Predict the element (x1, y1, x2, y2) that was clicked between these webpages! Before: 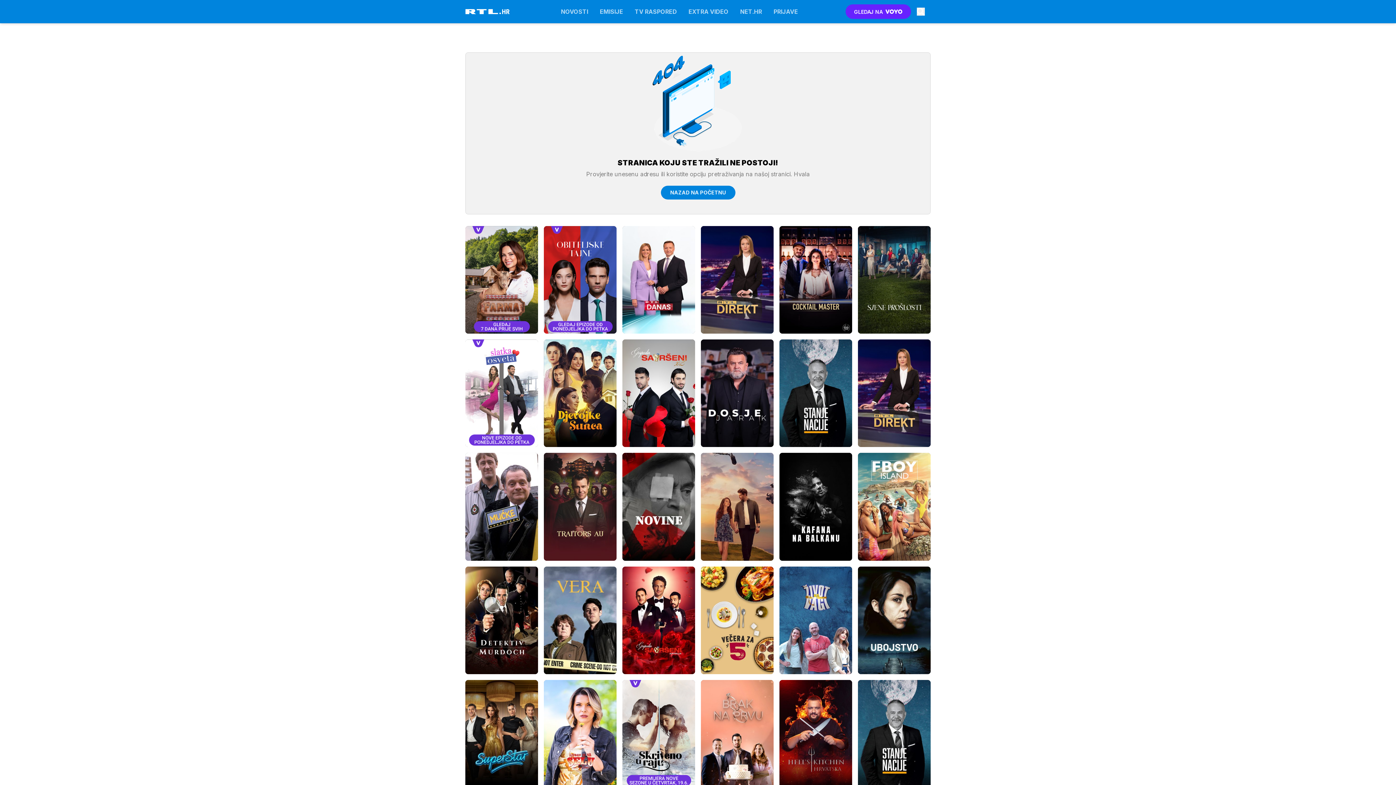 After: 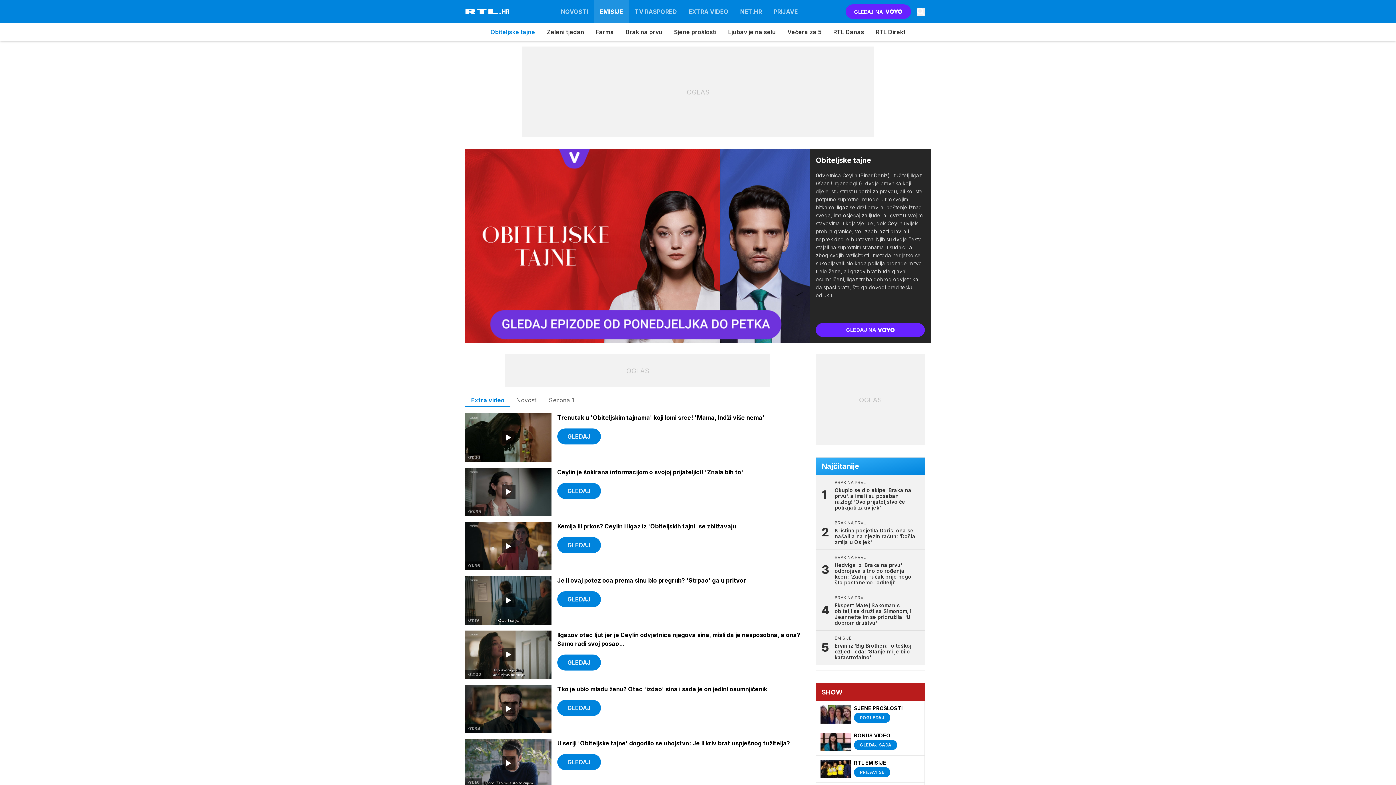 Action: bbox: (544, 226, 616, 333)